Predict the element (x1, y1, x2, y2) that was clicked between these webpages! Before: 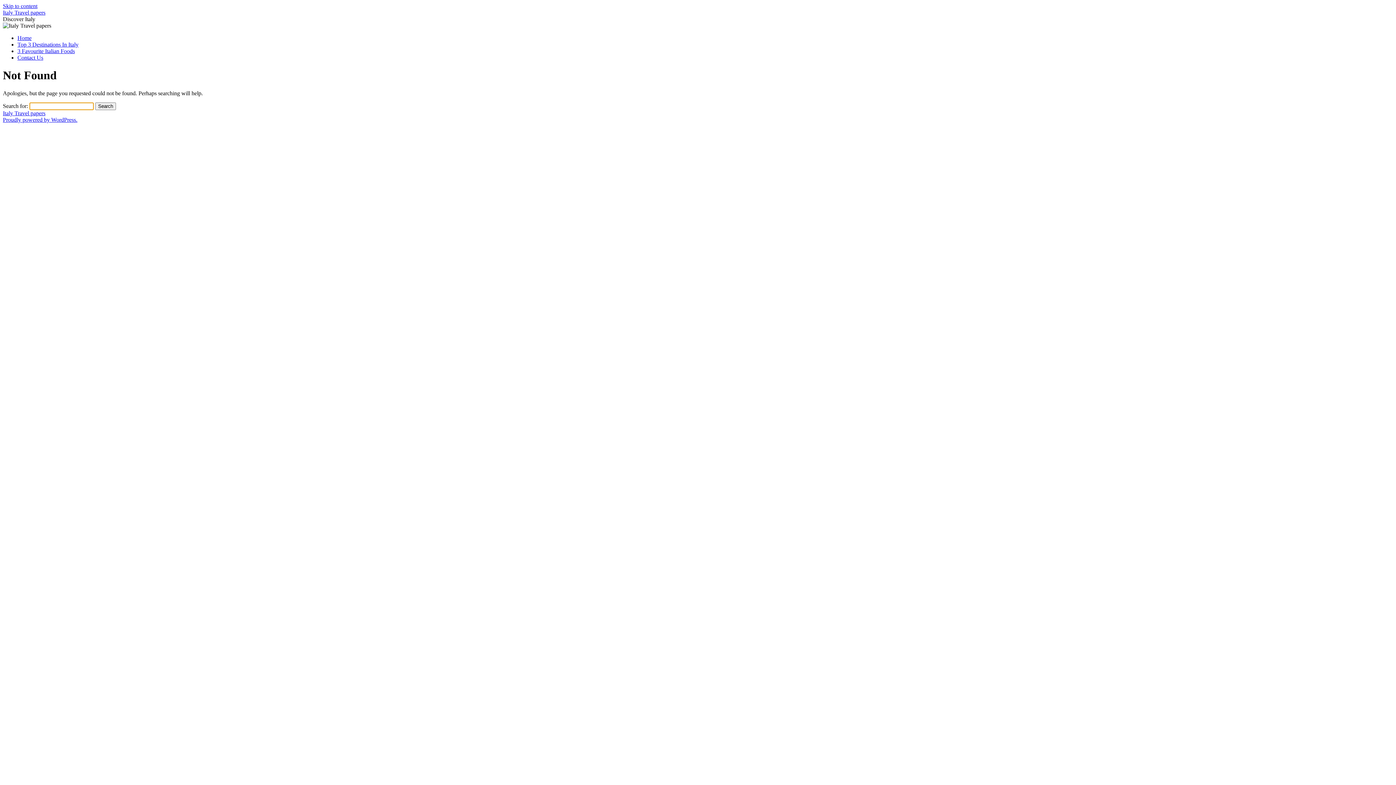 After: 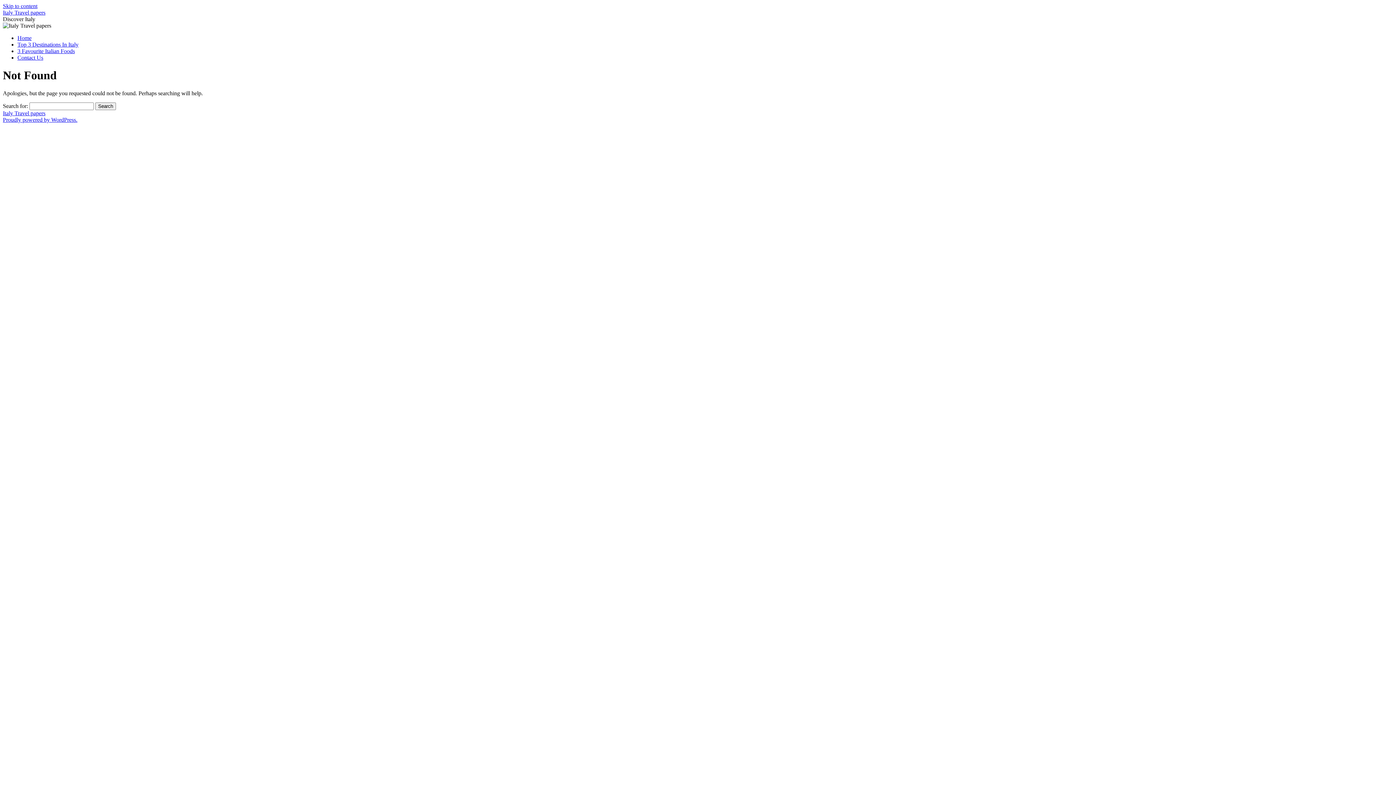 Action: label: Skip to content bbox: (2, 2, 37, 9)